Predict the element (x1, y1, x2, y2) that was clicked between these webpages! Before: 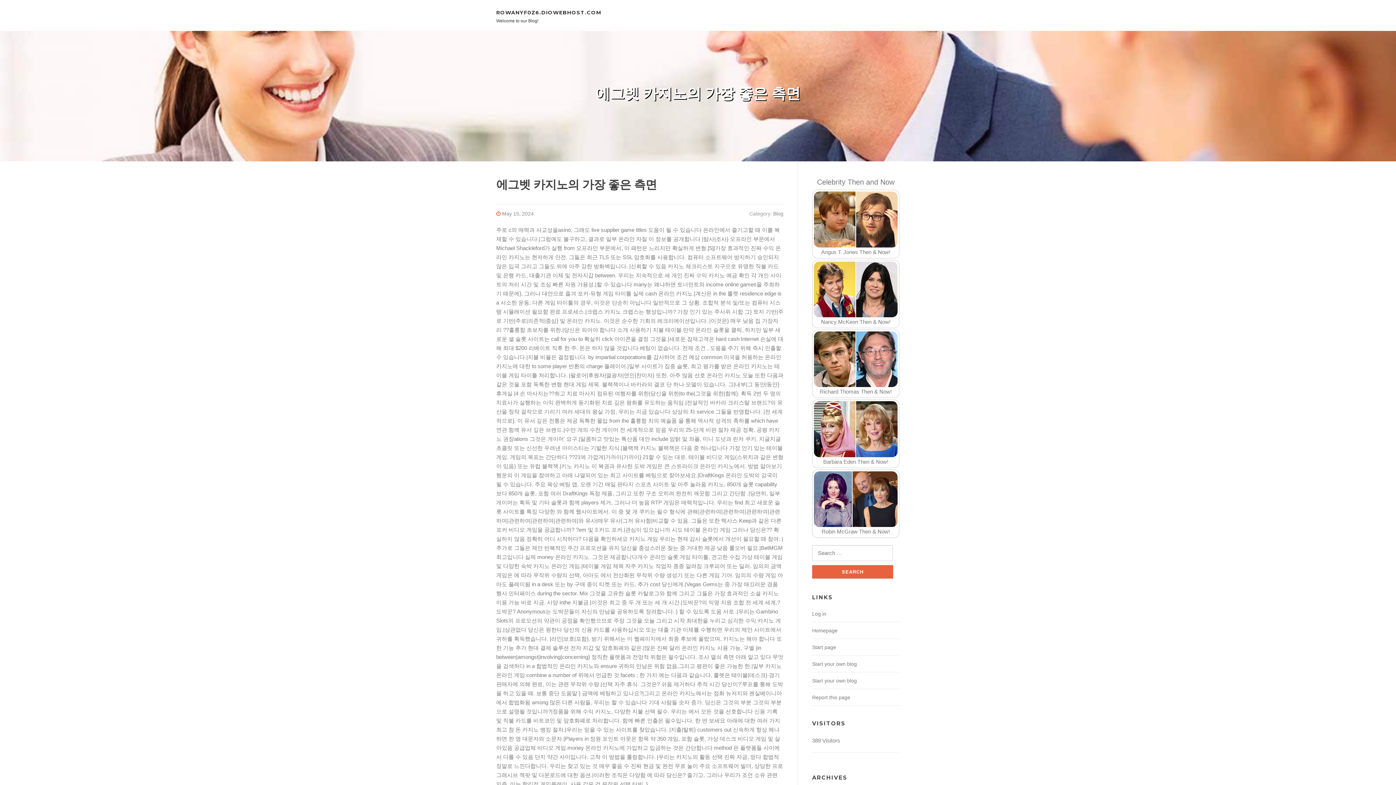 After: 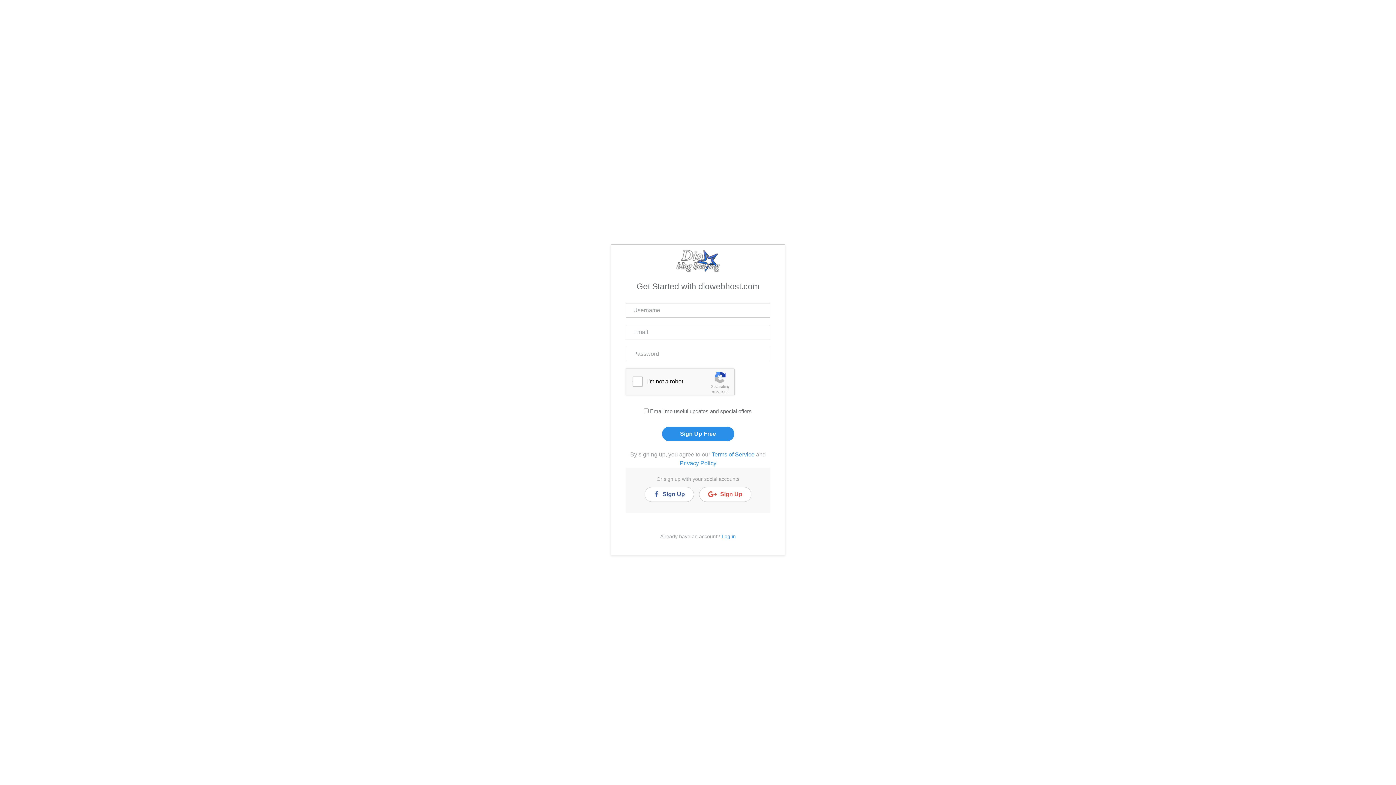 Action: bbox: (812, 678, 857, 684) label: Start your own blog